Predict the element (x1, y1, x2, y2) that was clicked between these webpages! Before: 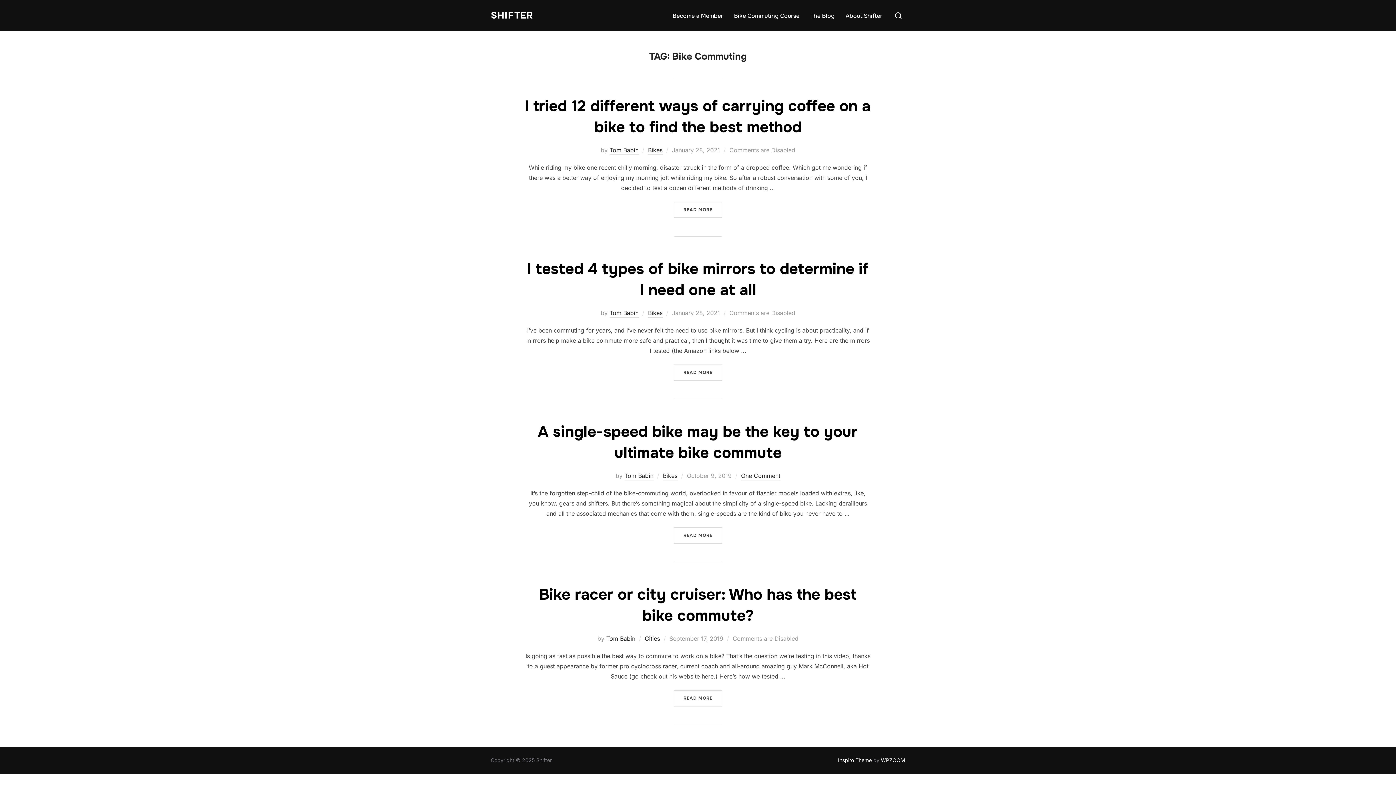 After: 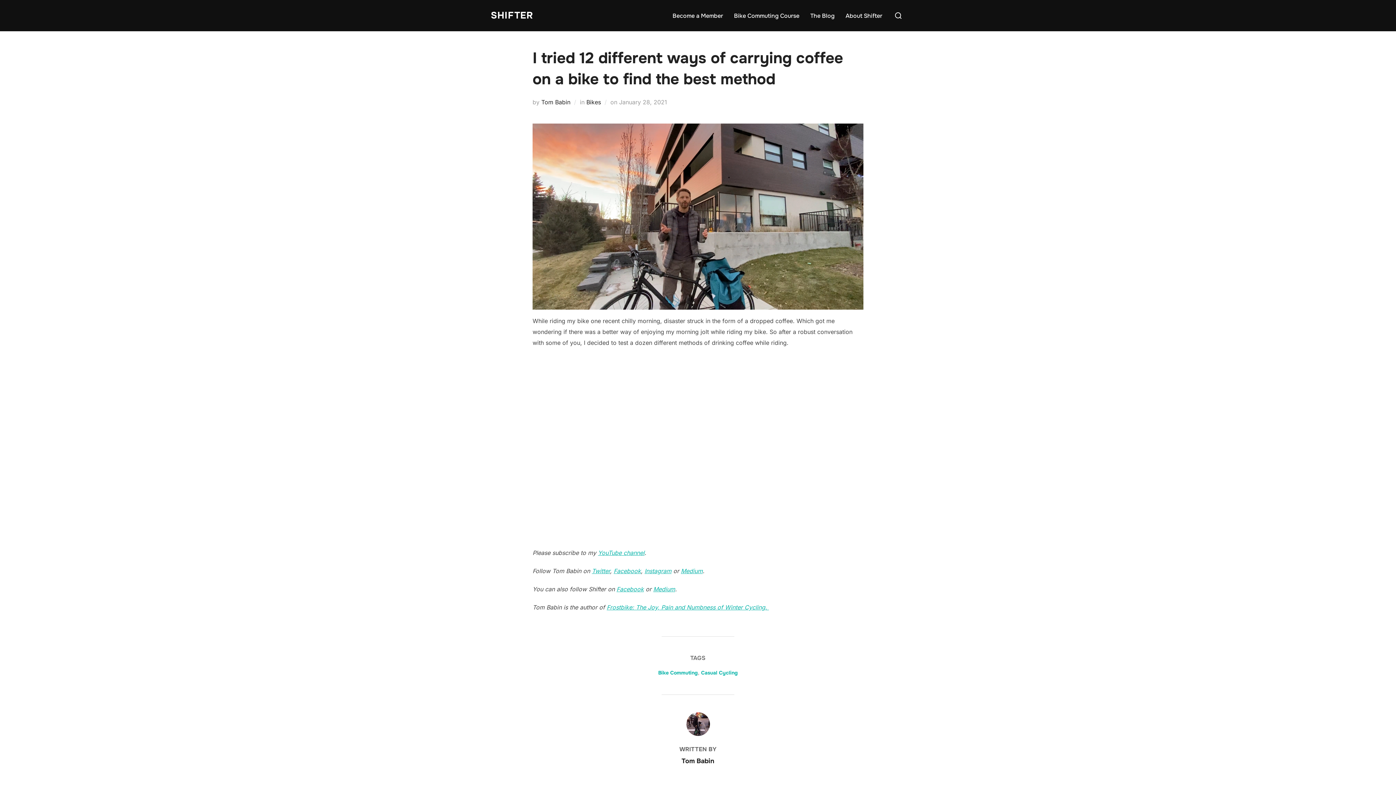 Action: bbox: (673, 201, 722, 218) label: READ MORE
“I TRIED 12 DIFFERENT WAYS OF CARRYING COFFEE ON A BIKE TO FIND THE BEST METHOD”